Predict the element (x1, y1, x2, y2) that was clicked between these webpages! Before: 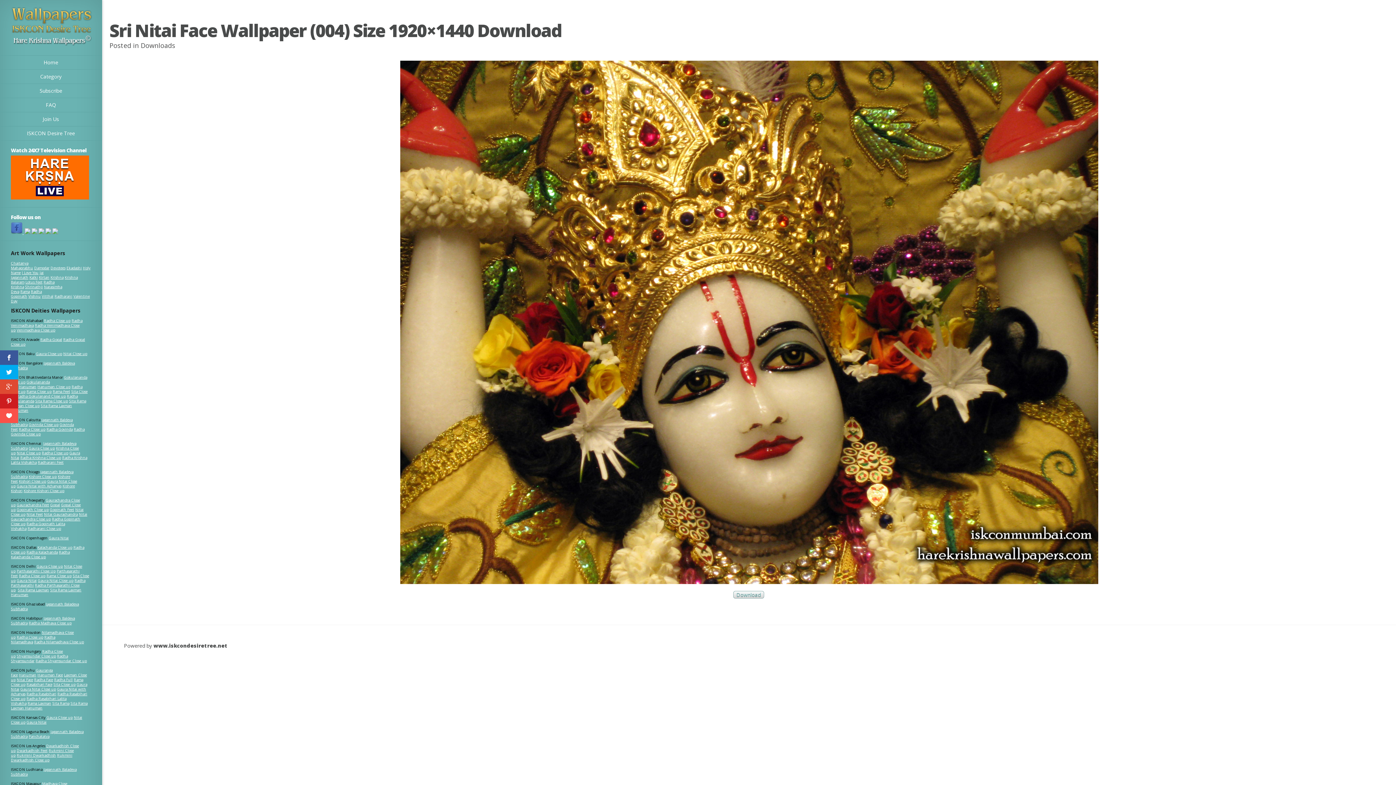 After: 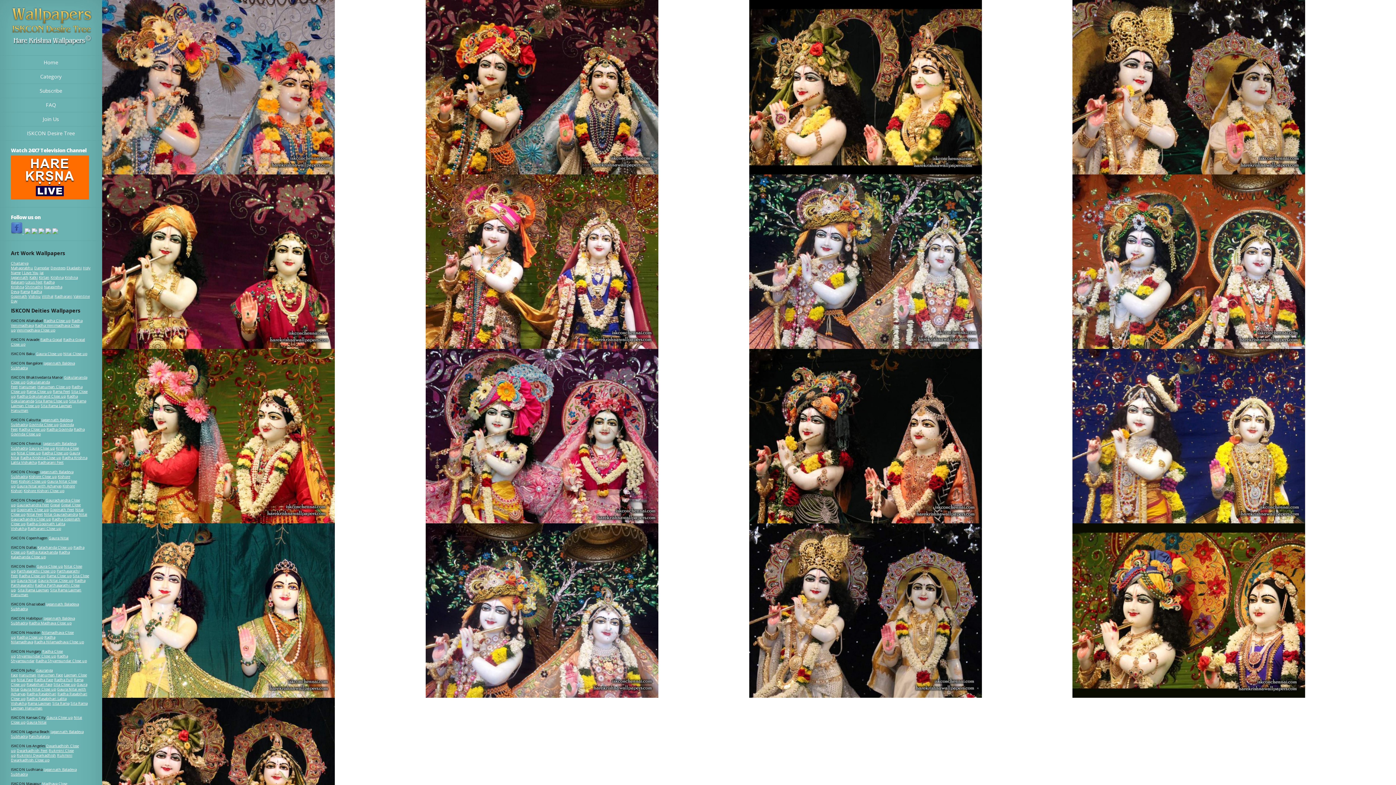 Action: label: Radha Krishna Close up bbox: (20, 455, 61, 460)